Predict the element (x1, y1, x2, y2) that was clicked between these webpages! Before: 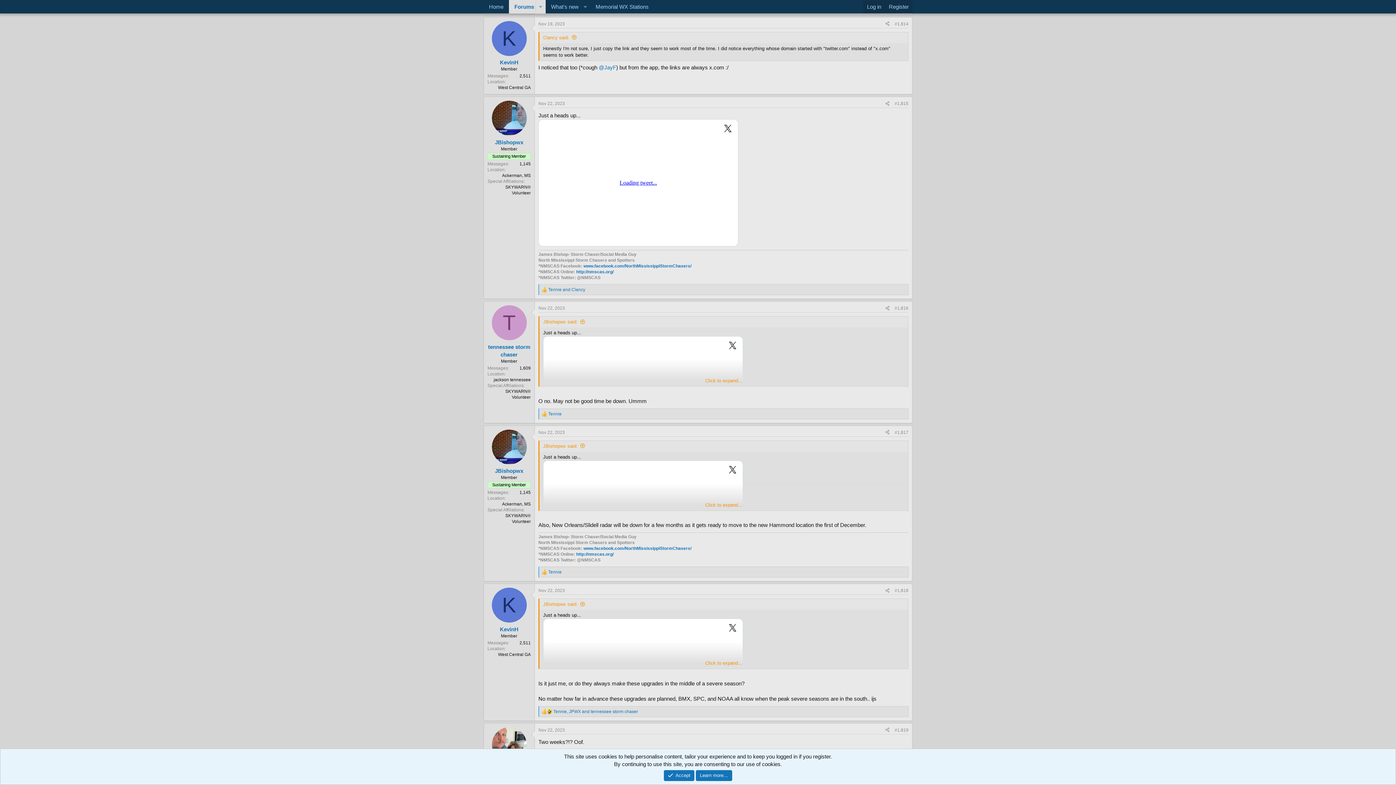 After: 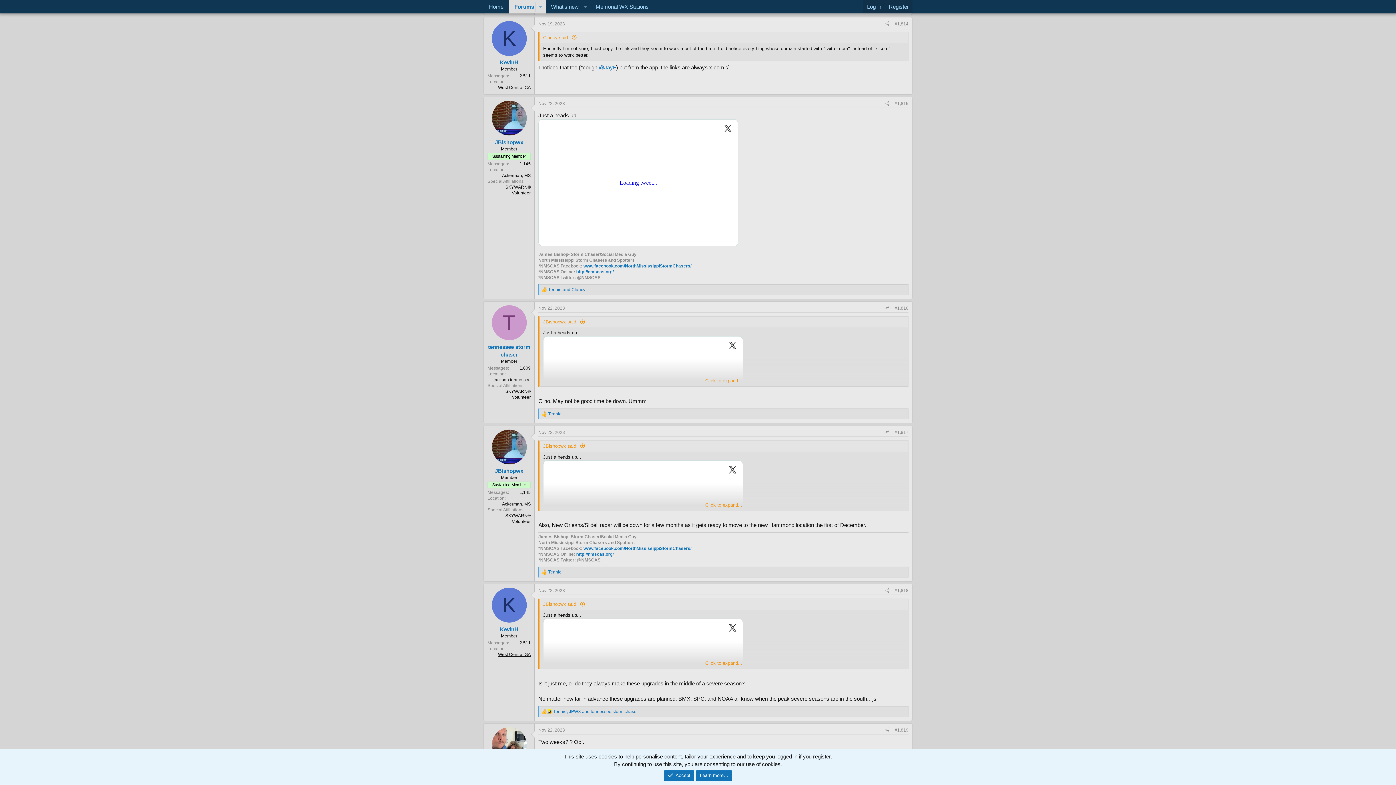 Action: bbox: (498, 652, 530, 657) label: West Central GA